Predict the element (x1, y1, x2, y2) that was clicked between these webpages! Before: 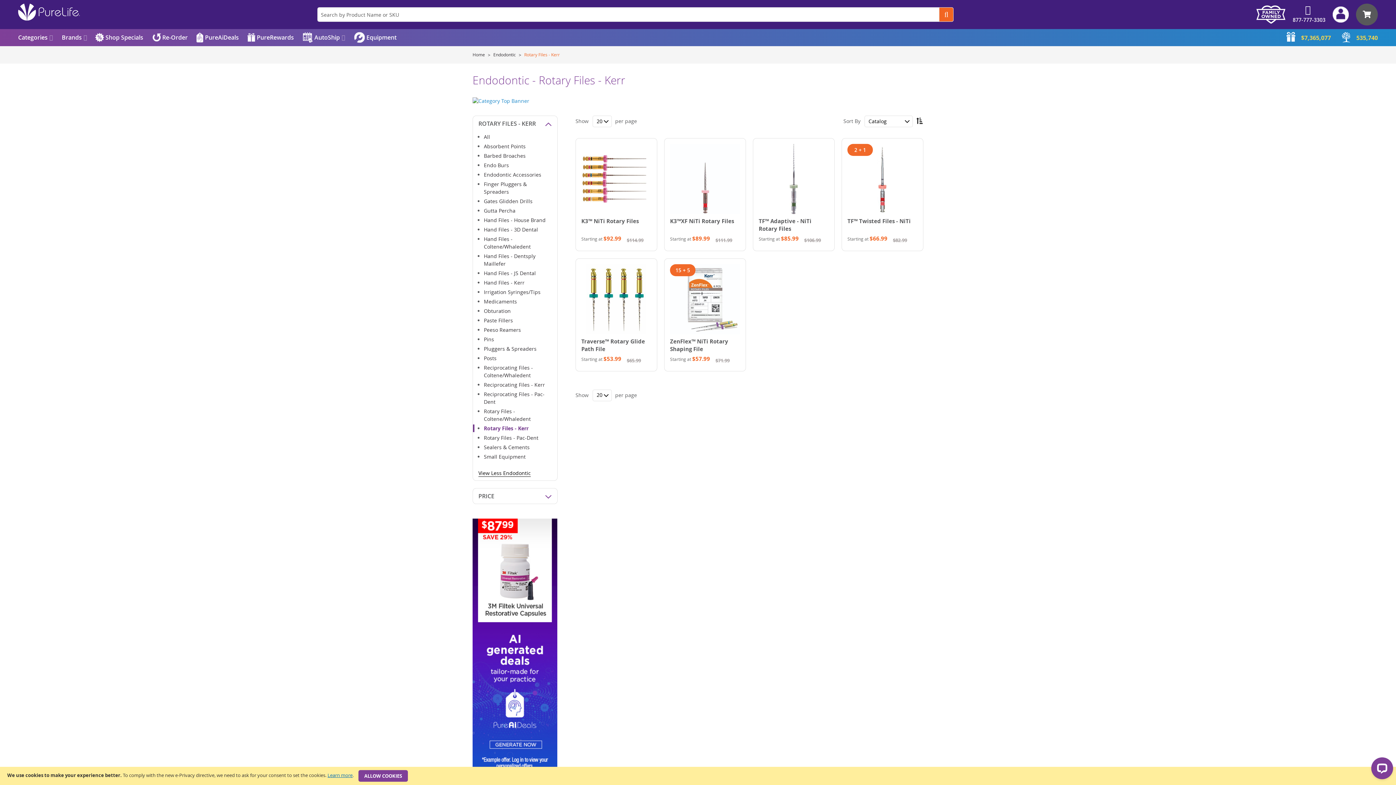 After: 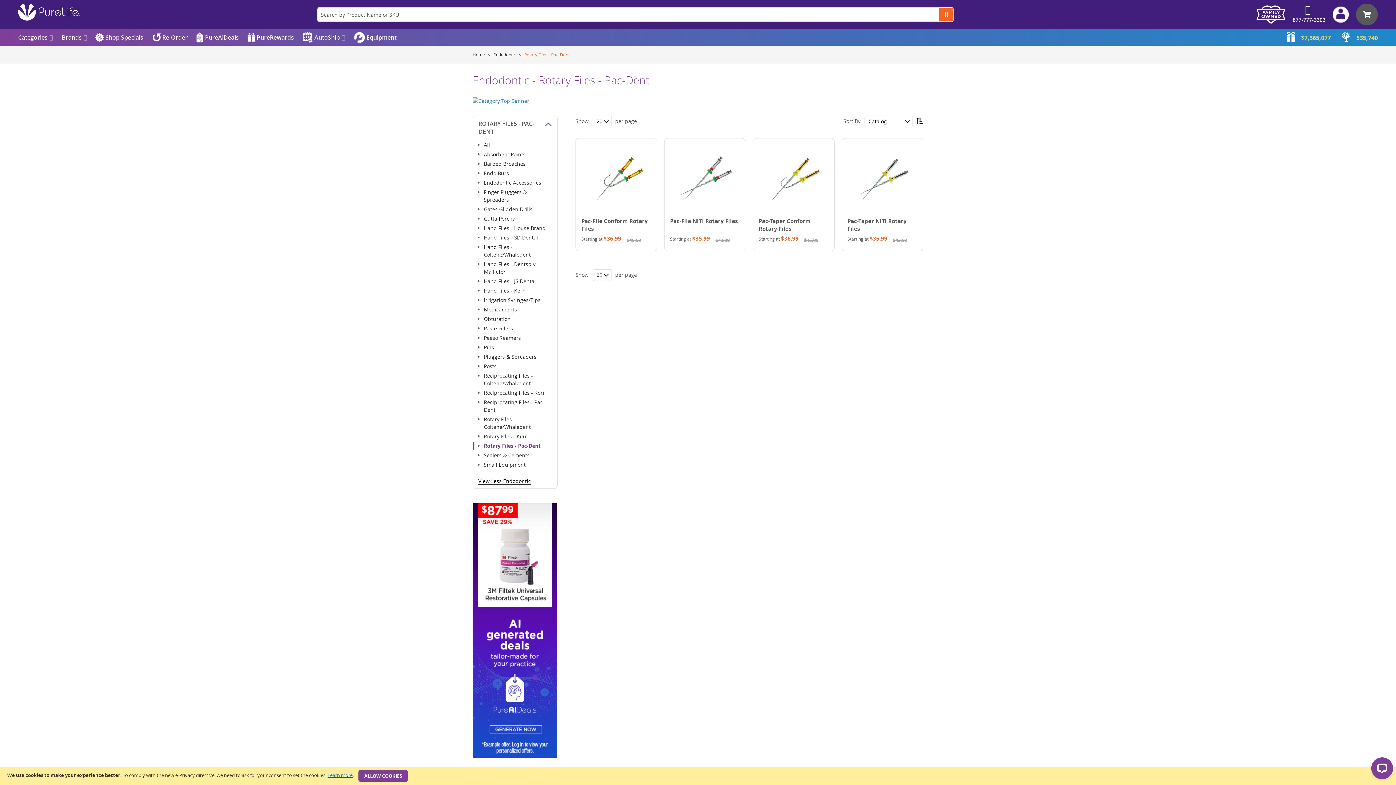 Action: label: Rotary Files - Pac-Dent bbox: (482, 434, 541, 441)